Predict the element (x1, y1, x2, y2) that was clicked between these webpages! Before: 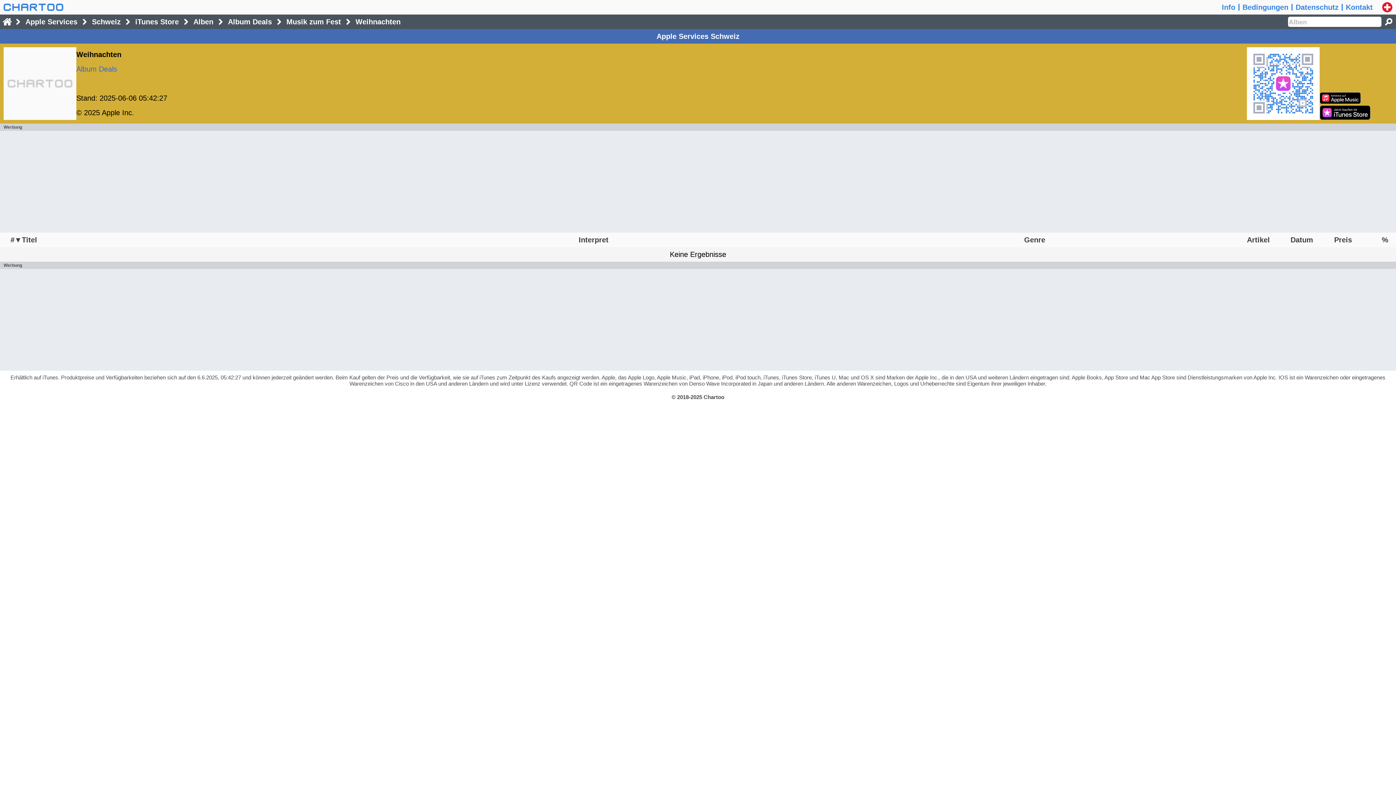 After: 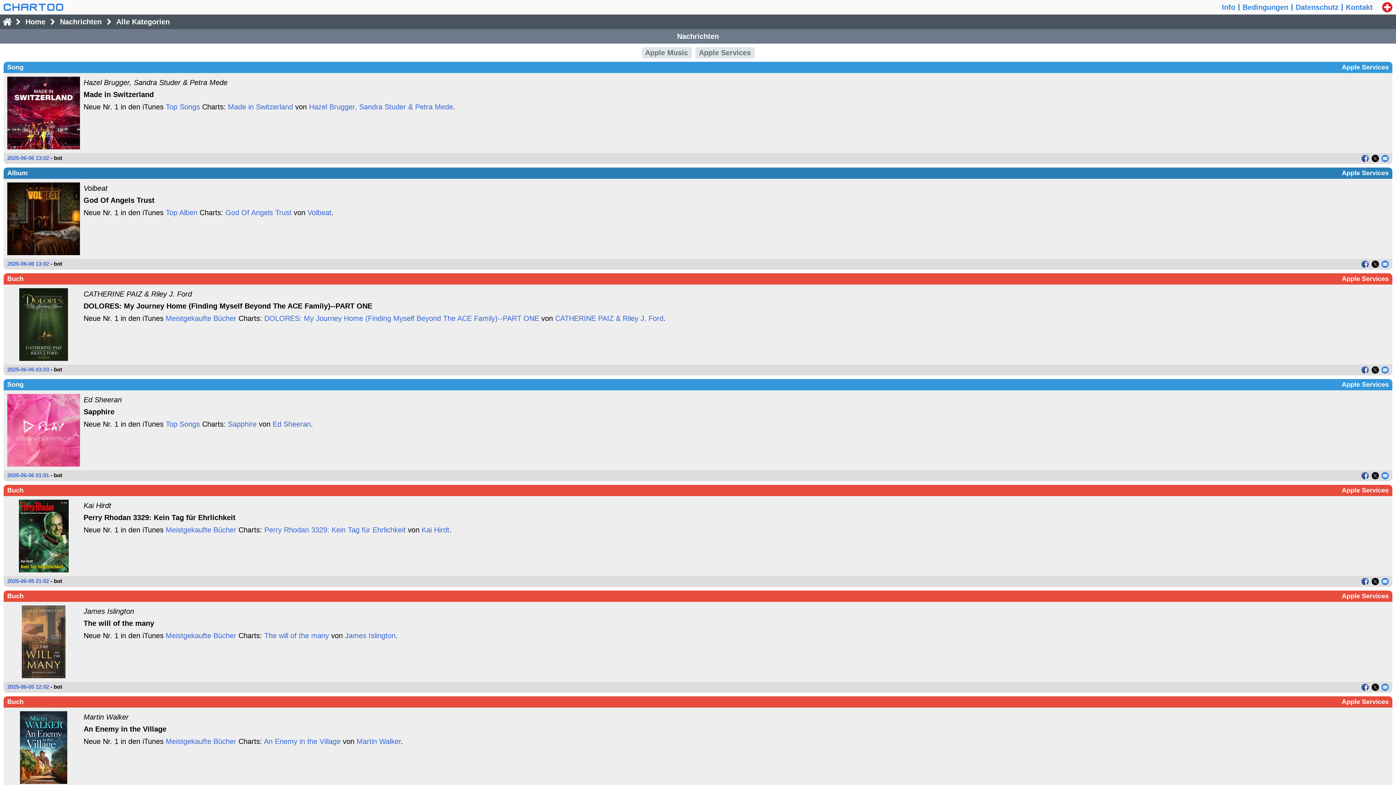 Action: bbox: (0, 14, 14, 29)